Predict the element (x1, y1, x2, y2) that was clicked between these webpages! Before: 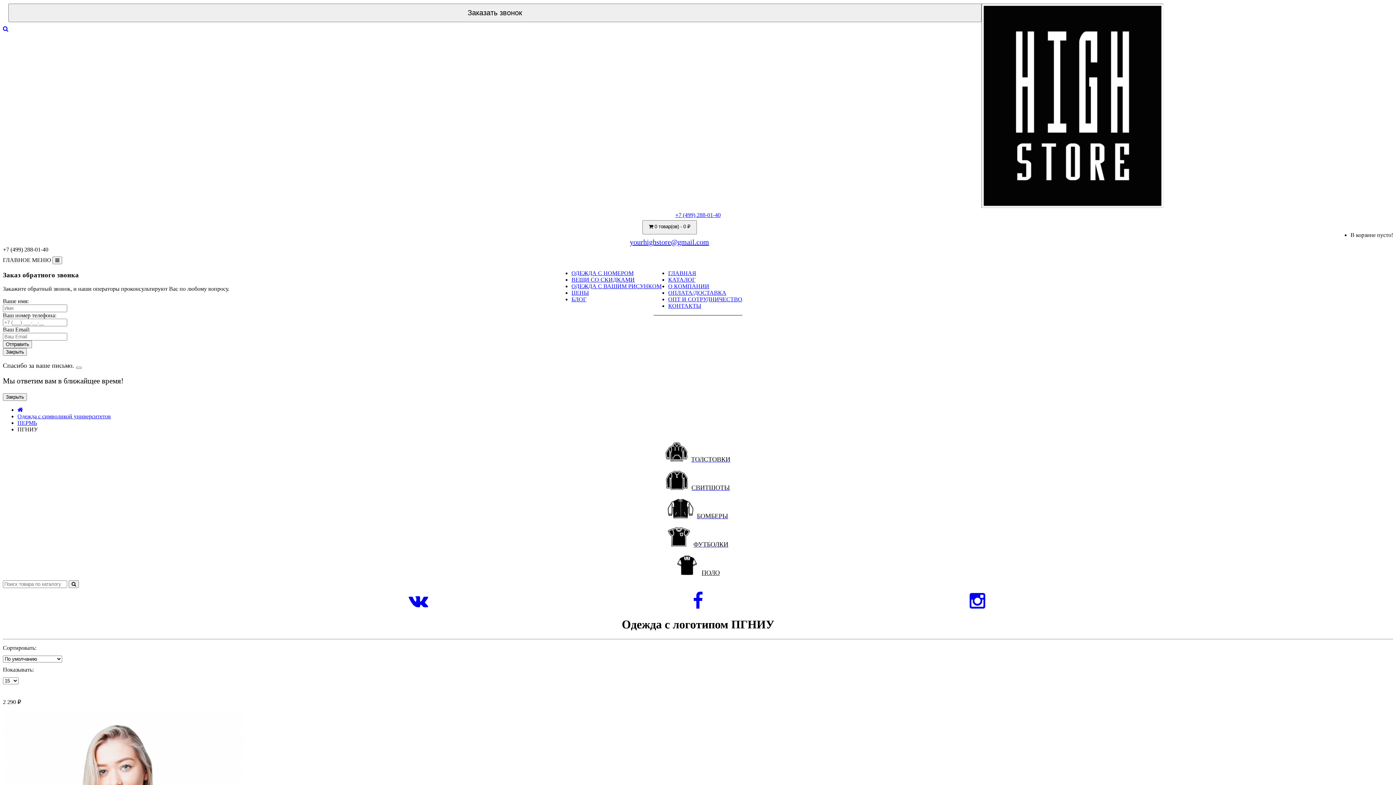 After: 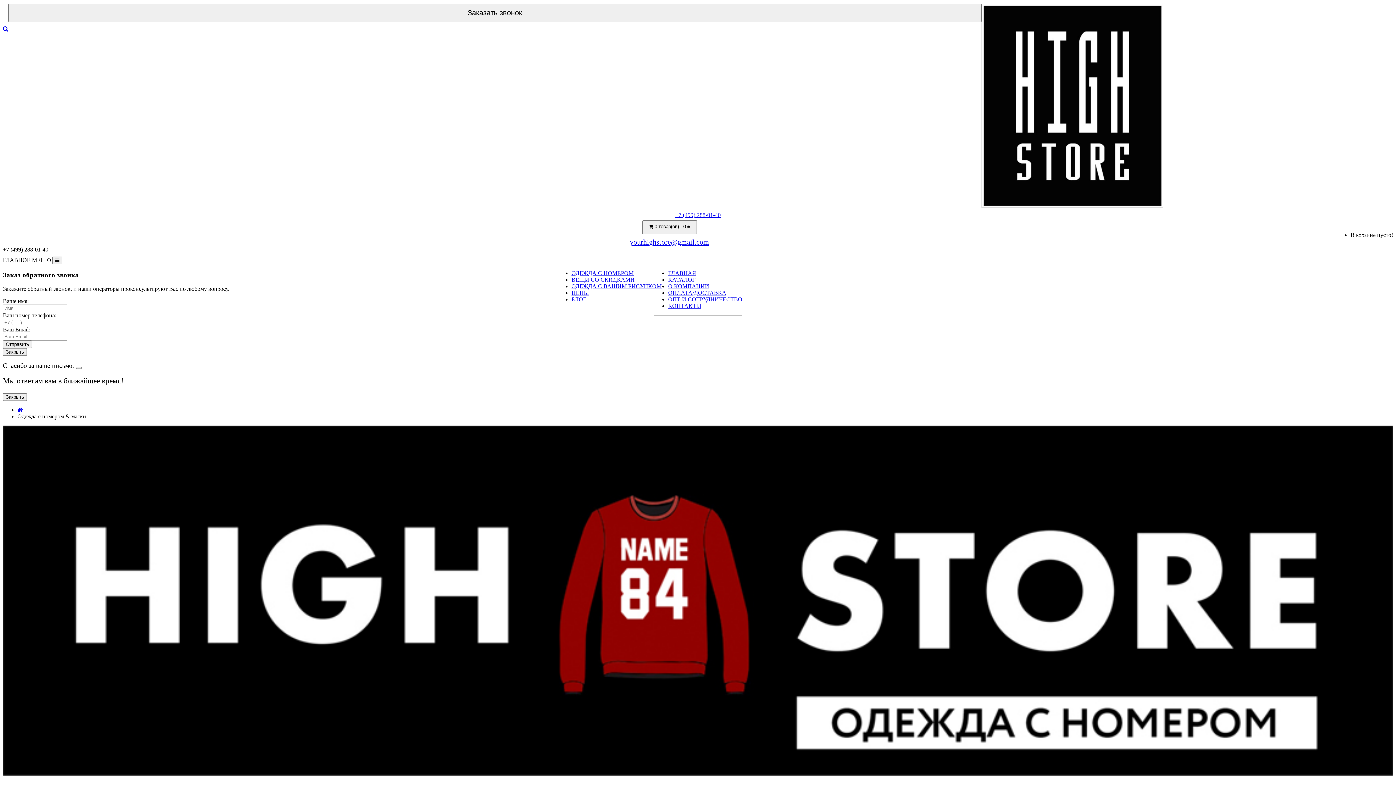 Action: bbox: (571, 270, 633, 276) label: ОДЕЖДА С НОМЕРОМ